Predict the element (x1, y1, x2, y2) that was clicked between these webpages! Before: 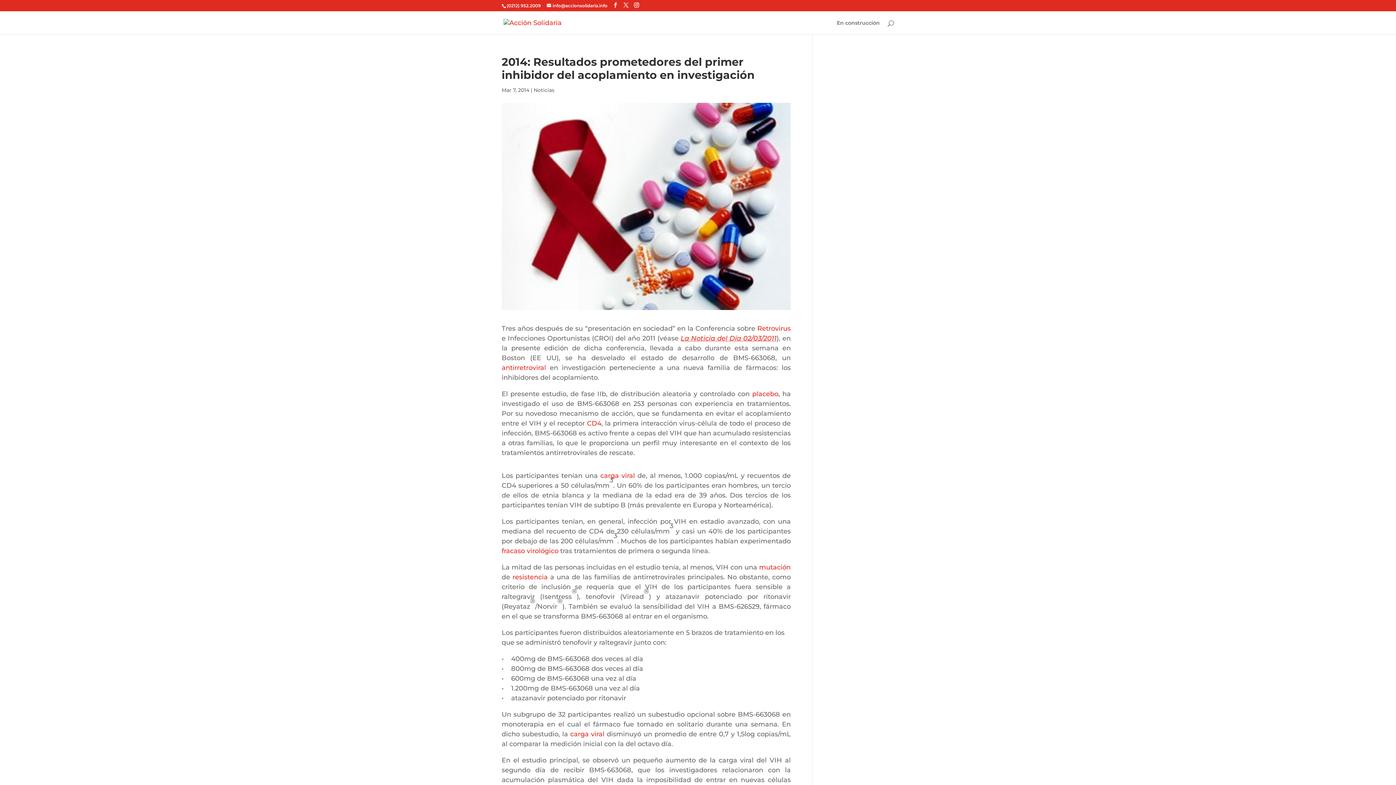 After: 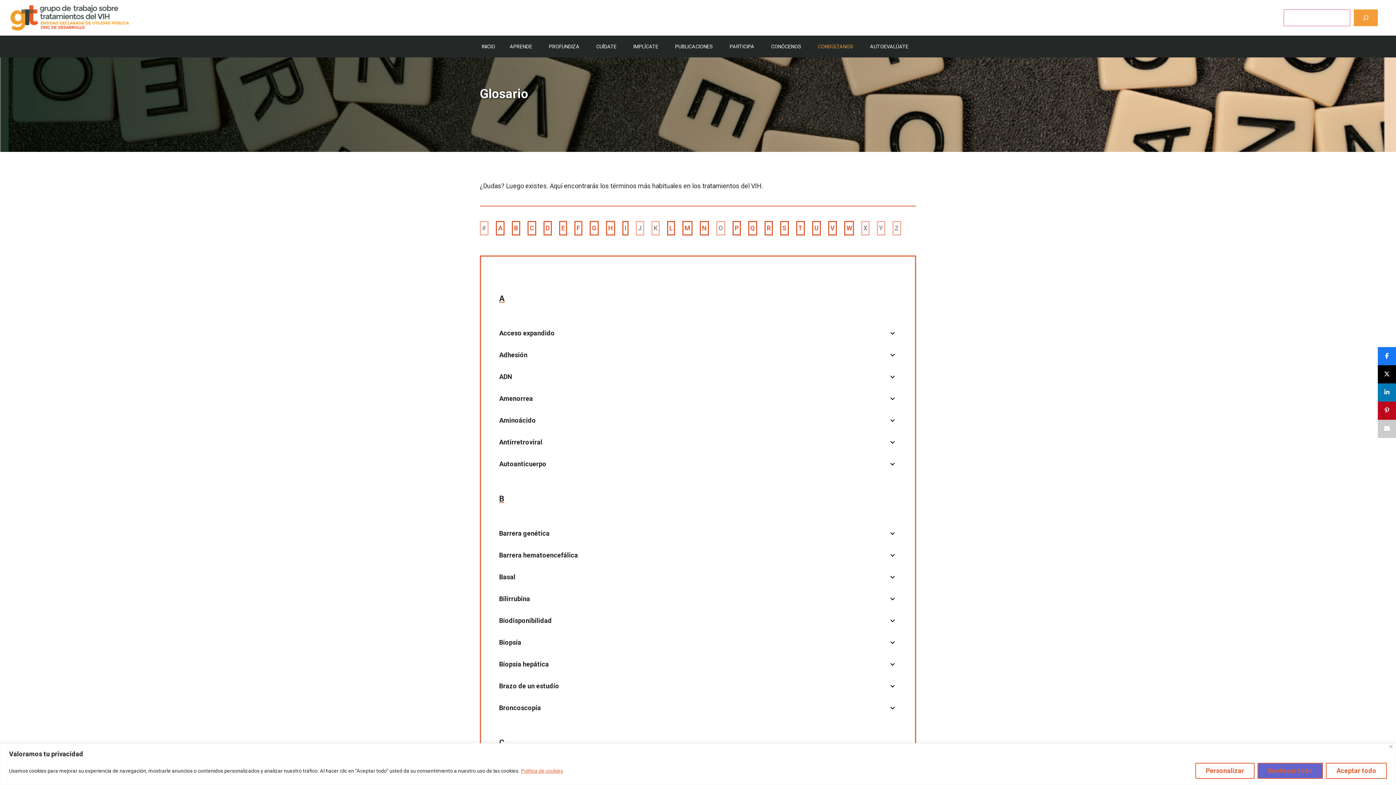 Action: label: placebo bbox: (752, 390, 778, 398)